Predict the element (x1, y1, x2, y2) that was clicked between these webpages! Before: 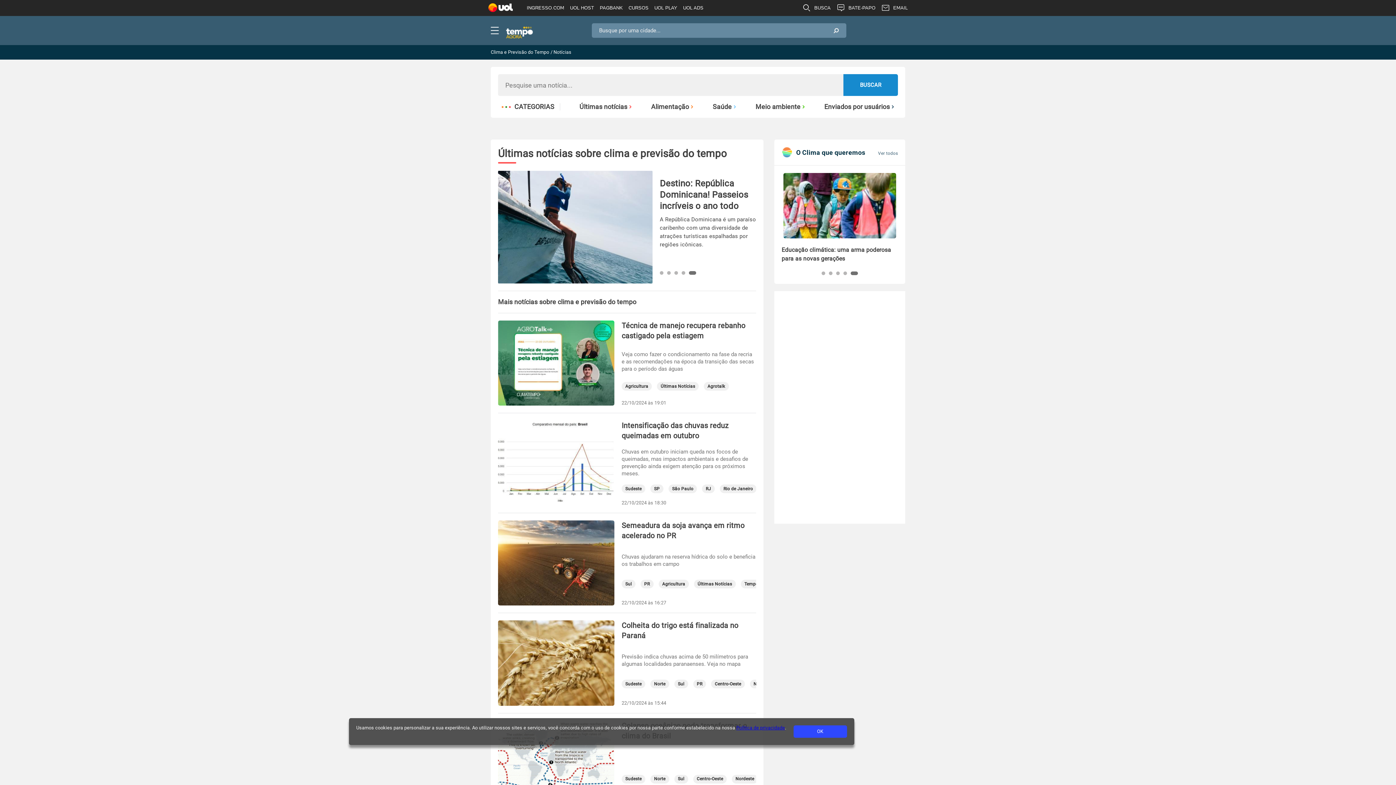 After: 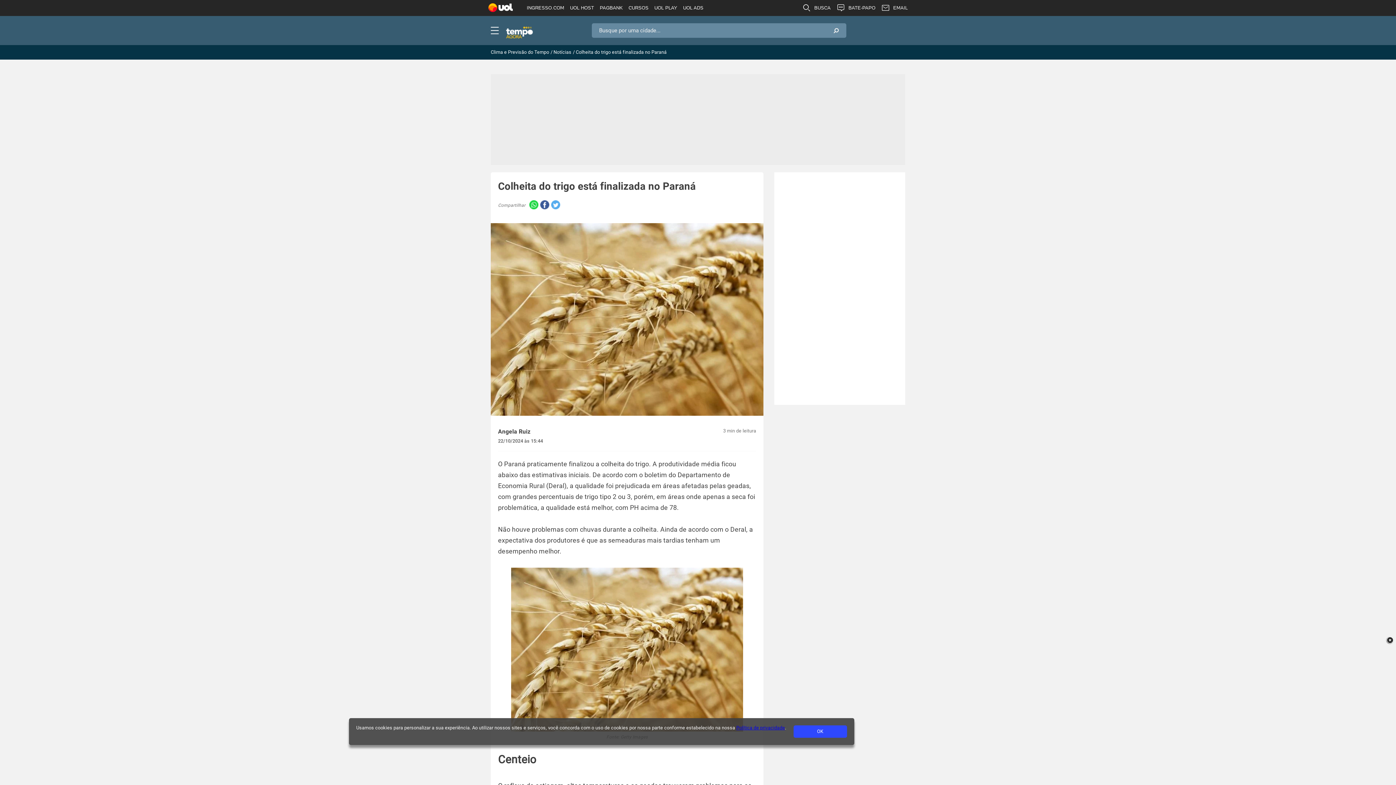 Action: bbox: (621, 620, 756, 641) label: Colheita do trigo está finalizada no Paraná